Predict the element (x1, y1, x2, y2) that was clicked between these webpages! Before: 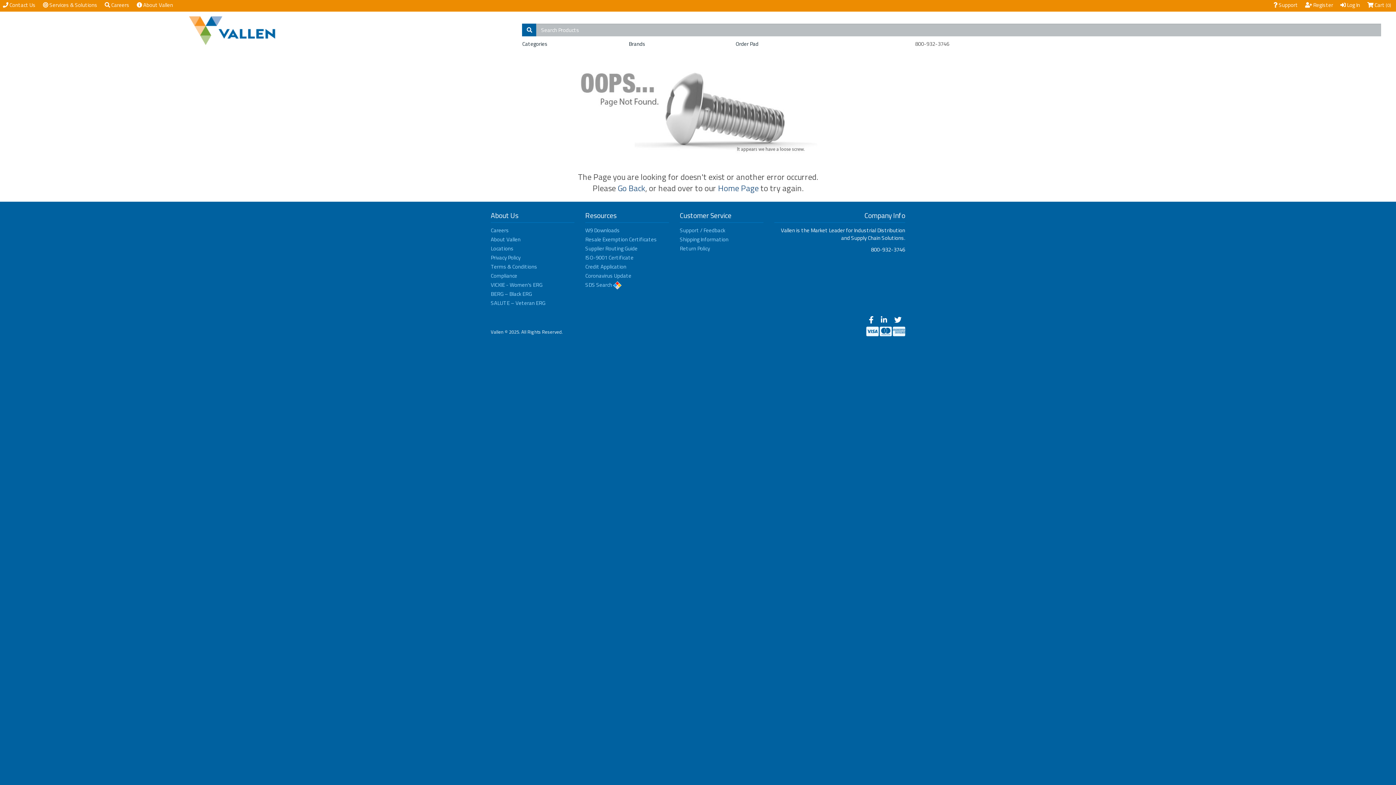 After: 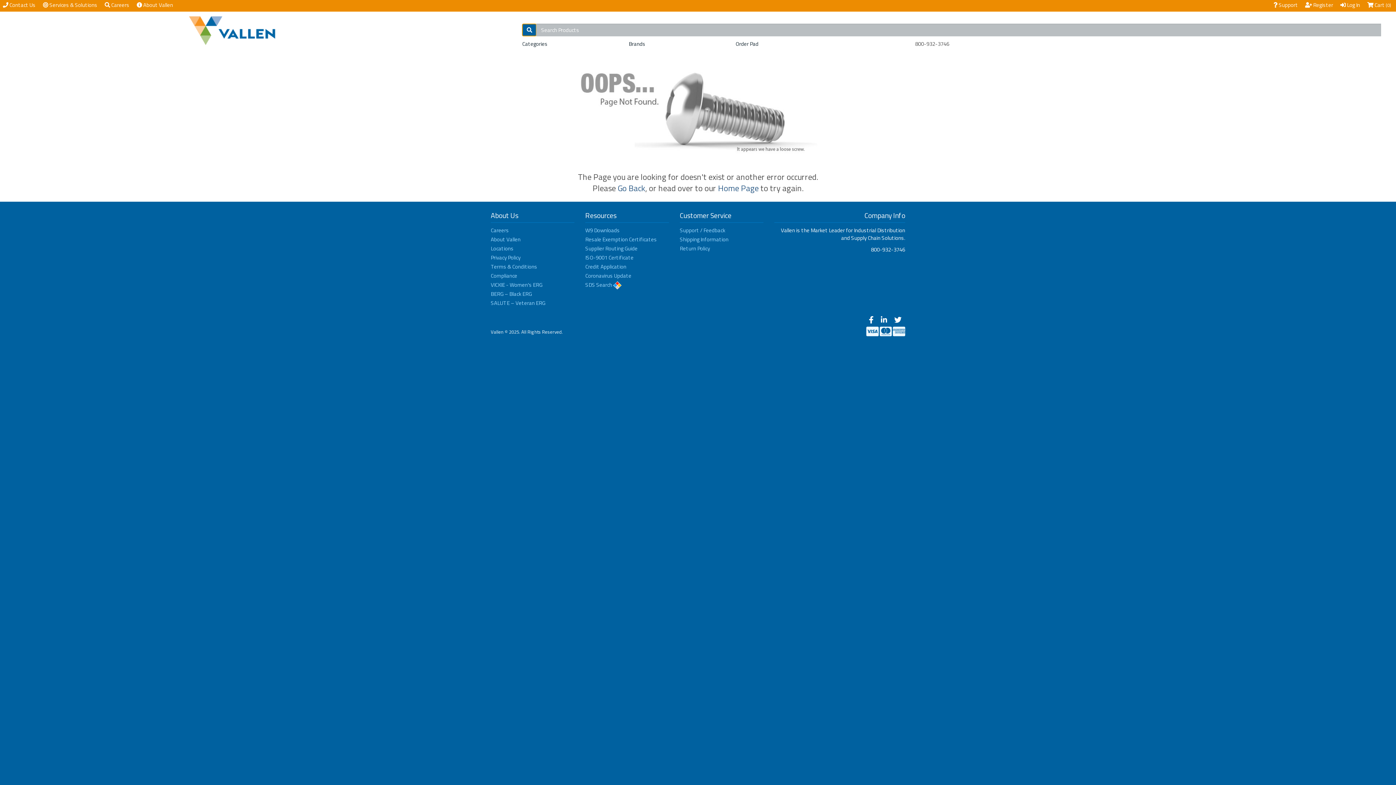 Action: bbox: (522, 23, 536, 36)